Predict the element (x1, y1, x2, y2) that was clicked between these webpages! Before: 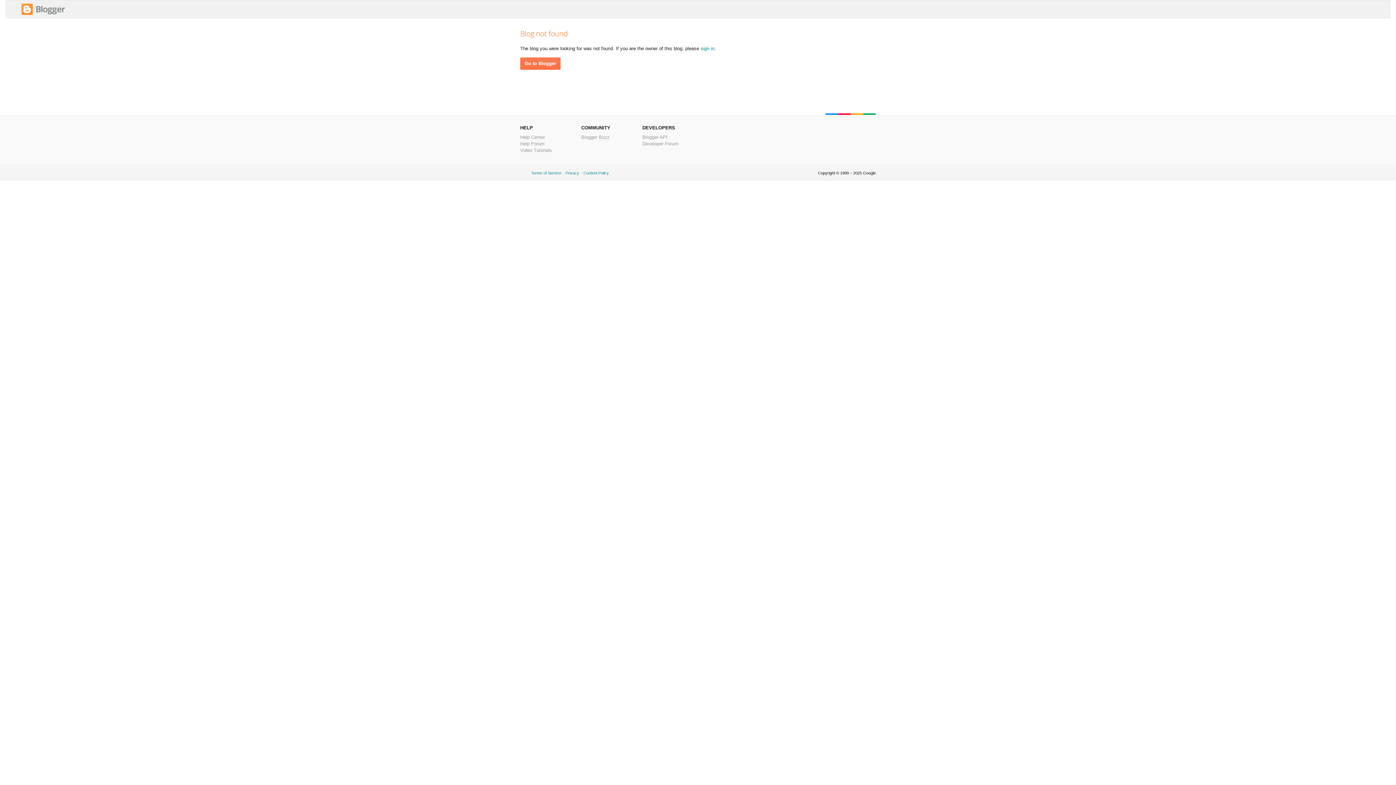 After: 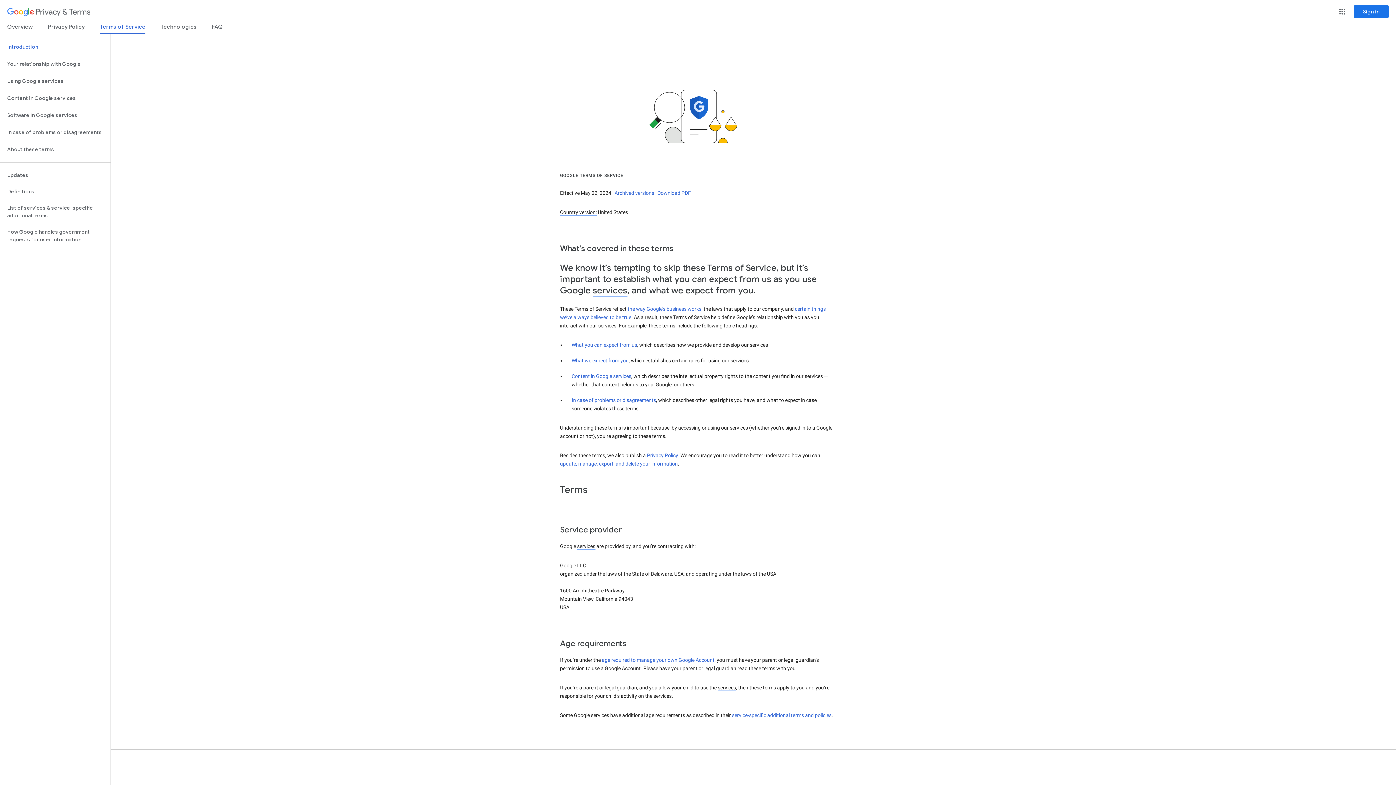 Action: label: Terms of Service bbox: (531, 170, 561, 175)